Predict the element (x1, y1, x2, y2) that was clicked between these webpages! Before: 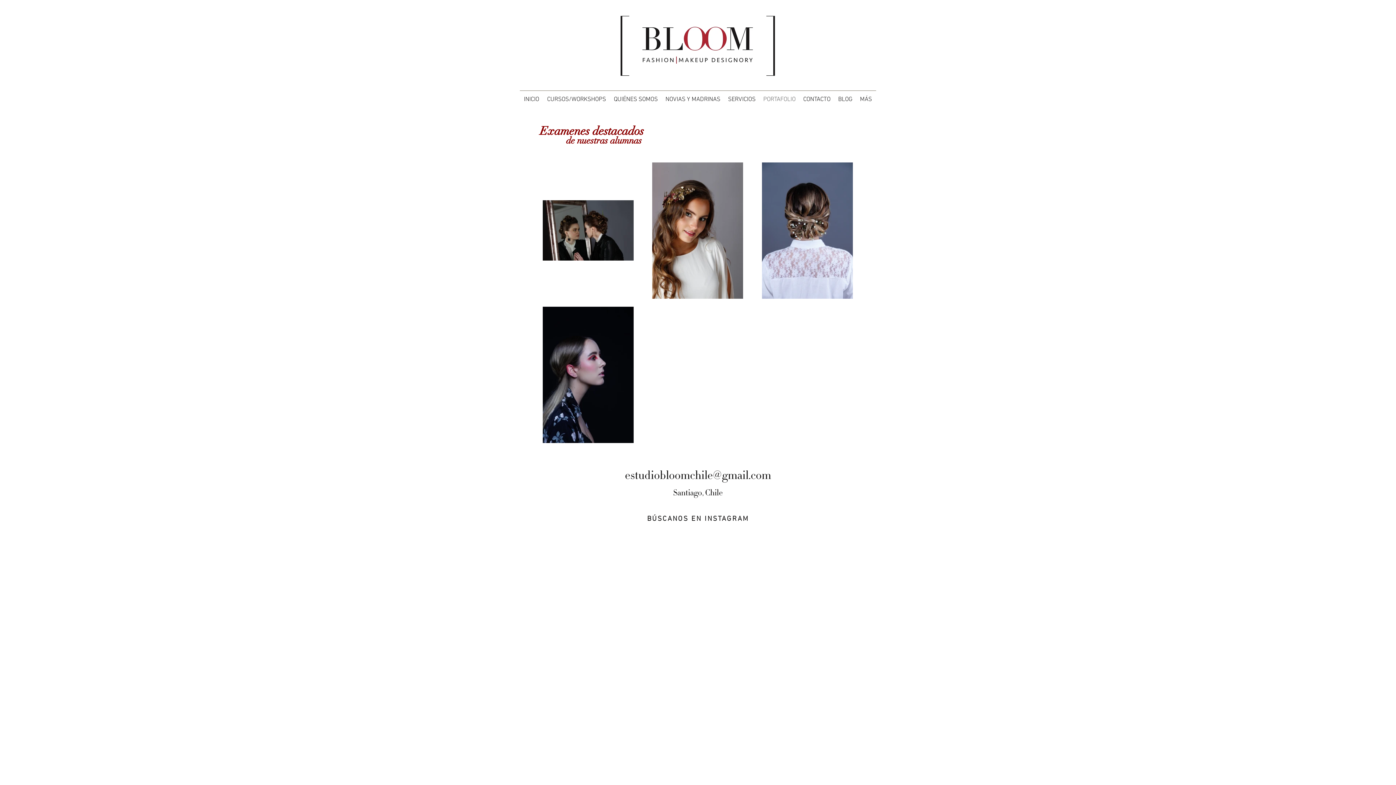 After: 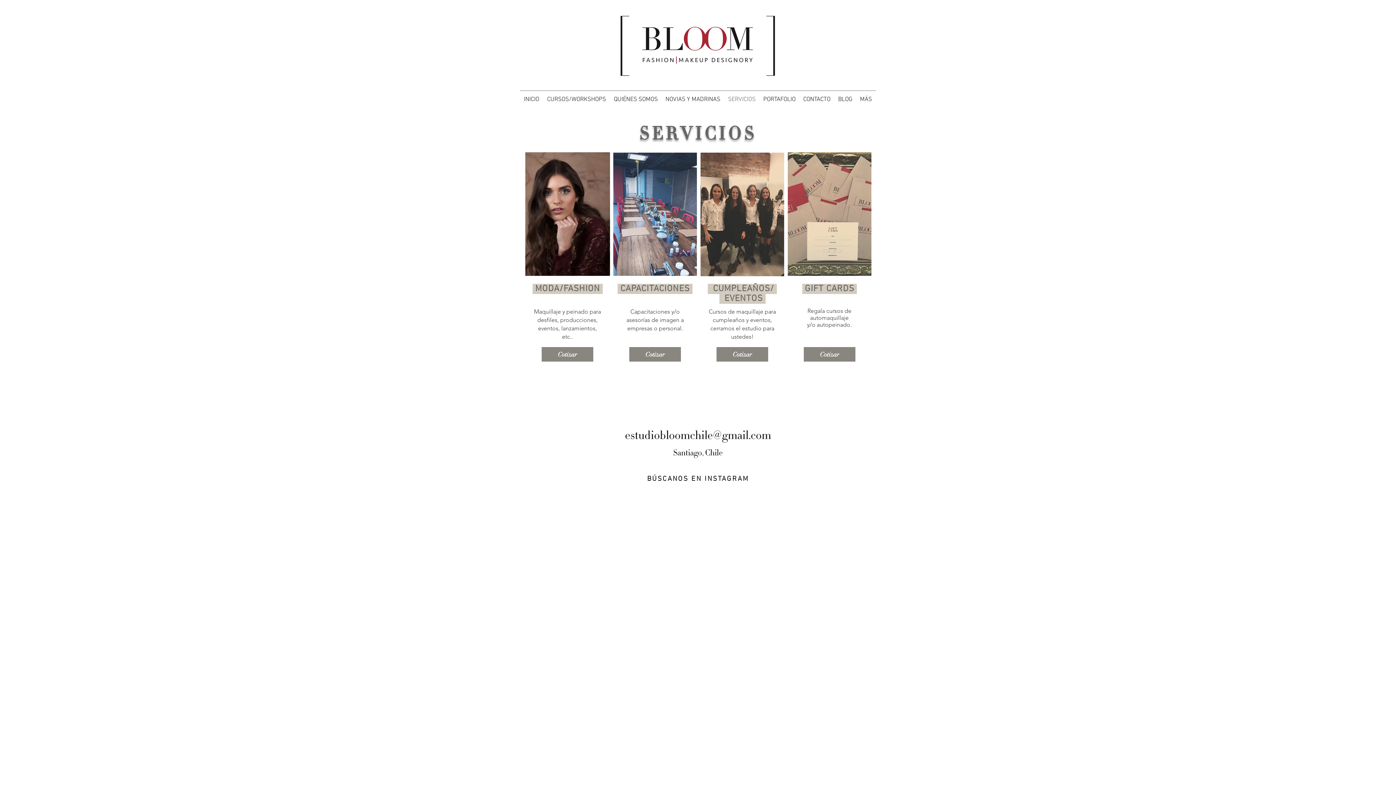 Action: bbox: (724, 95, 759, 104) label: SERVICIOS